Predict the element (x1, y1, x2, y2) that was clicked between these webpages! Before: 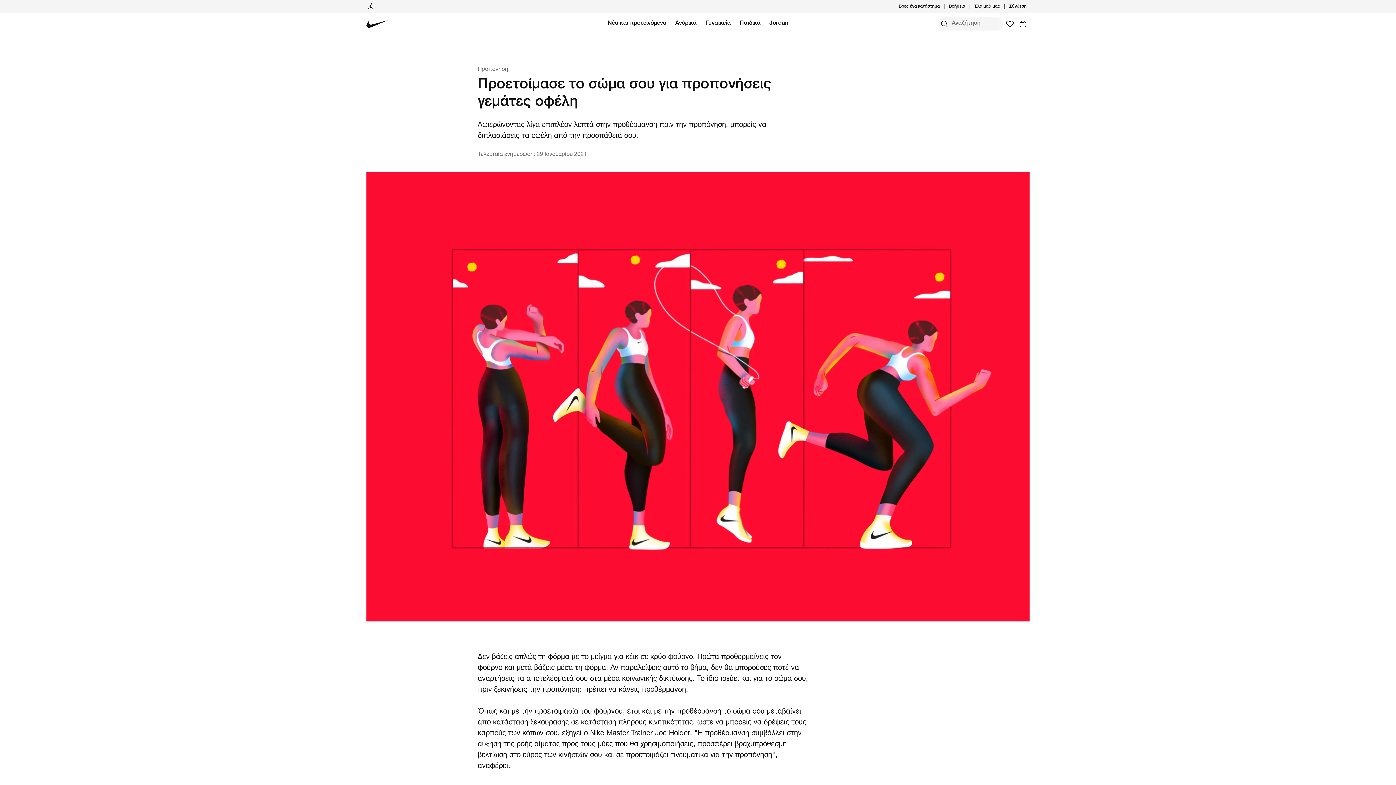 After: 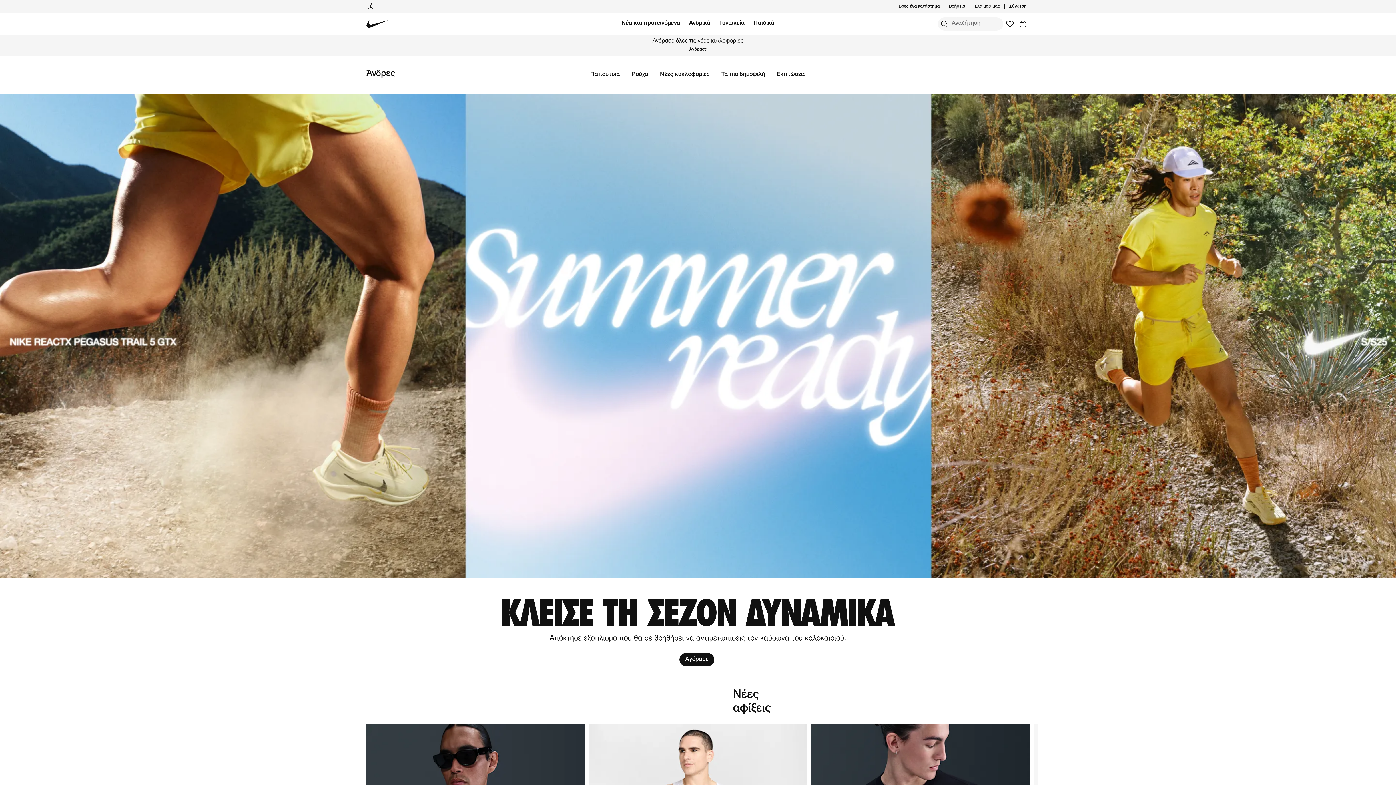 Action: label: Ανδρικά bbox: (675, 18, 696, 29)